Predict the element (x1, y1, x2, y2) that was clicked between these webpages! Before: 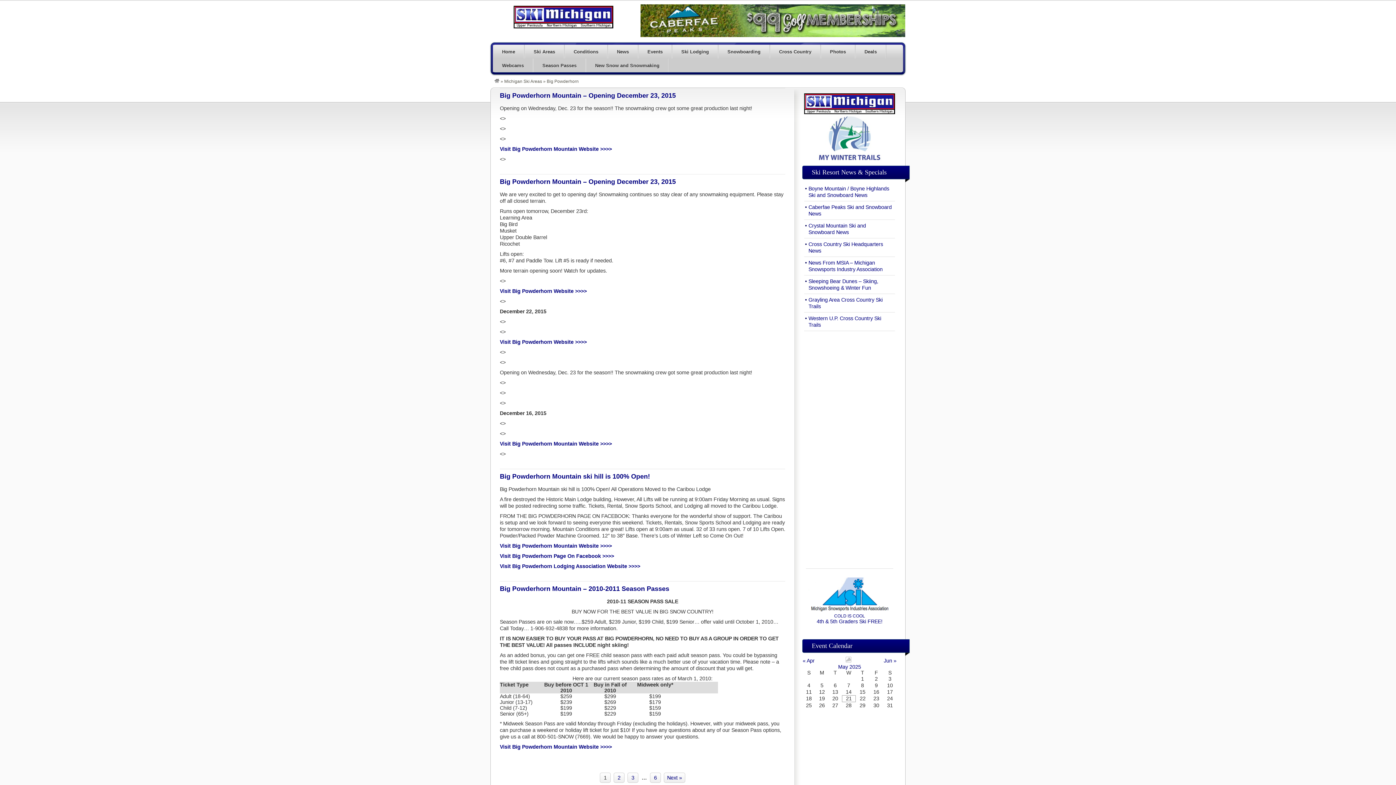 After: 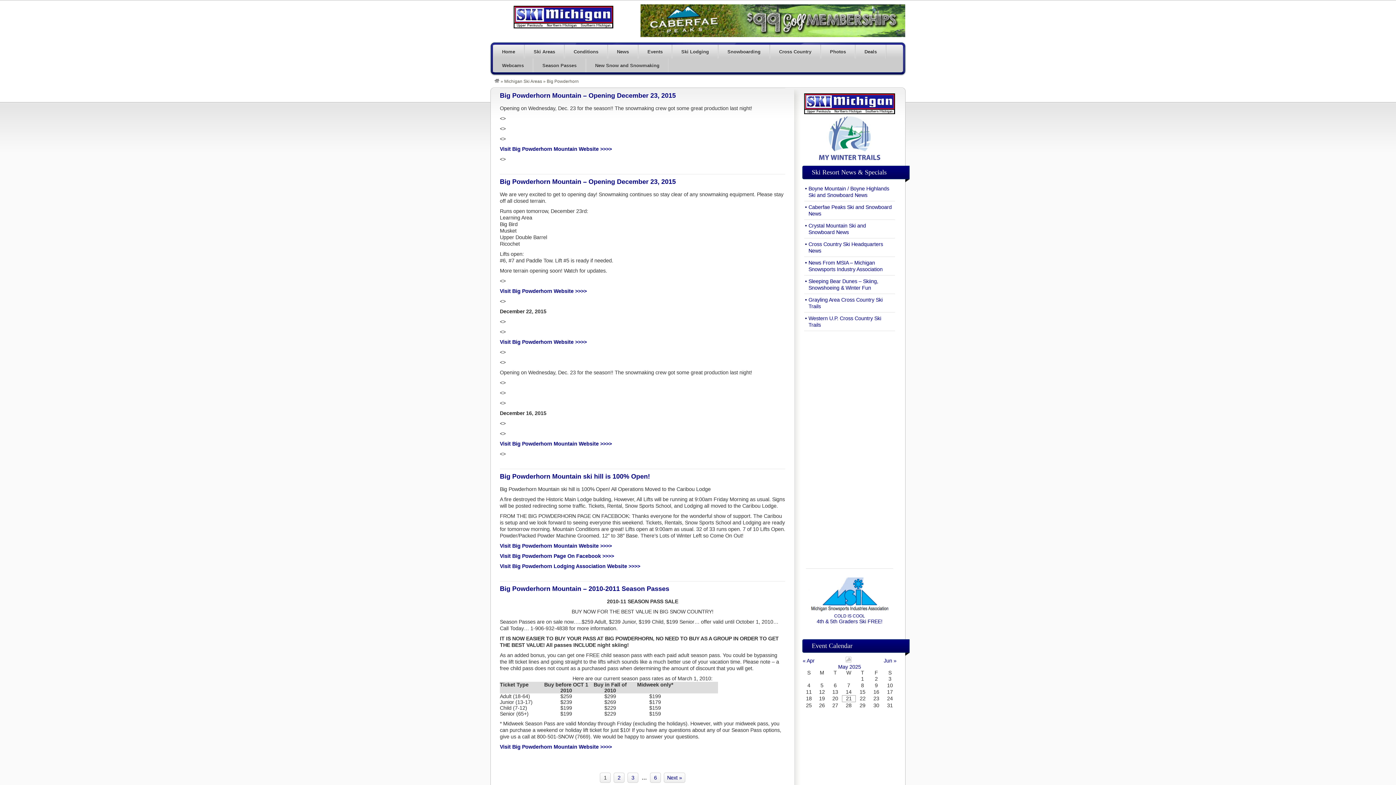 Action: bbox: (807, 607, 891, 612)